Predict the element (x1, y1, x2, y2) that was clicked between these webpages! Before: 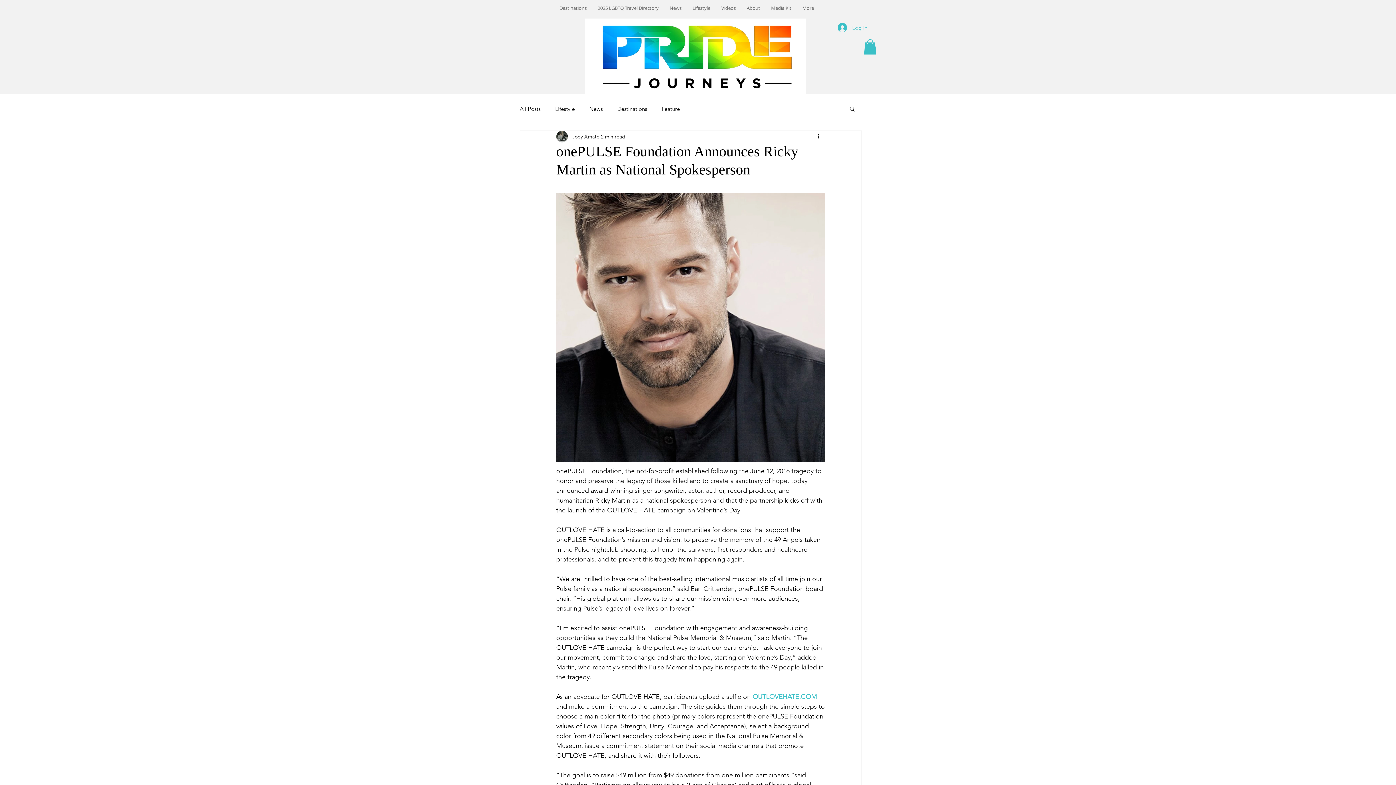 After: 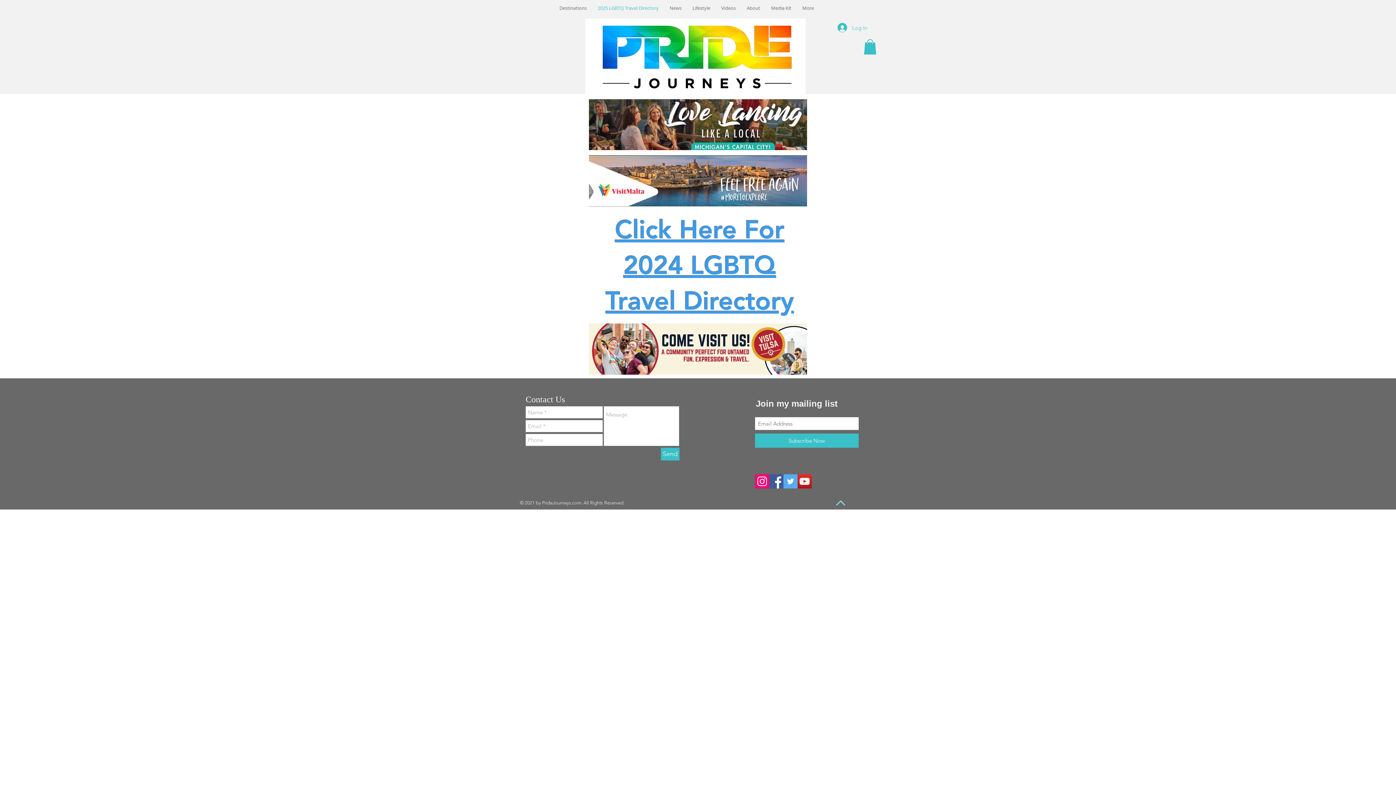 Action: label: 2025 LGBTQ Travel Directory bbox: (592, 1, 664, 14)